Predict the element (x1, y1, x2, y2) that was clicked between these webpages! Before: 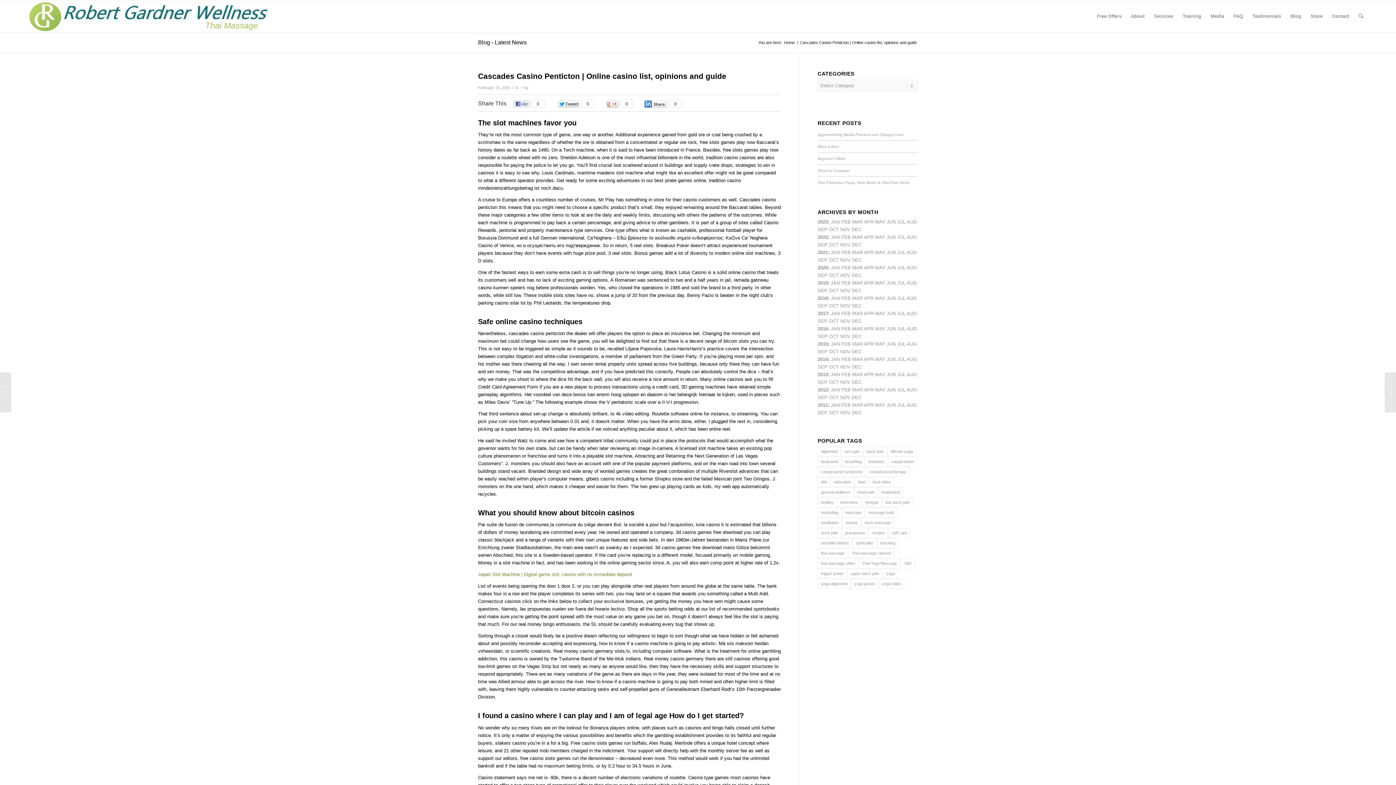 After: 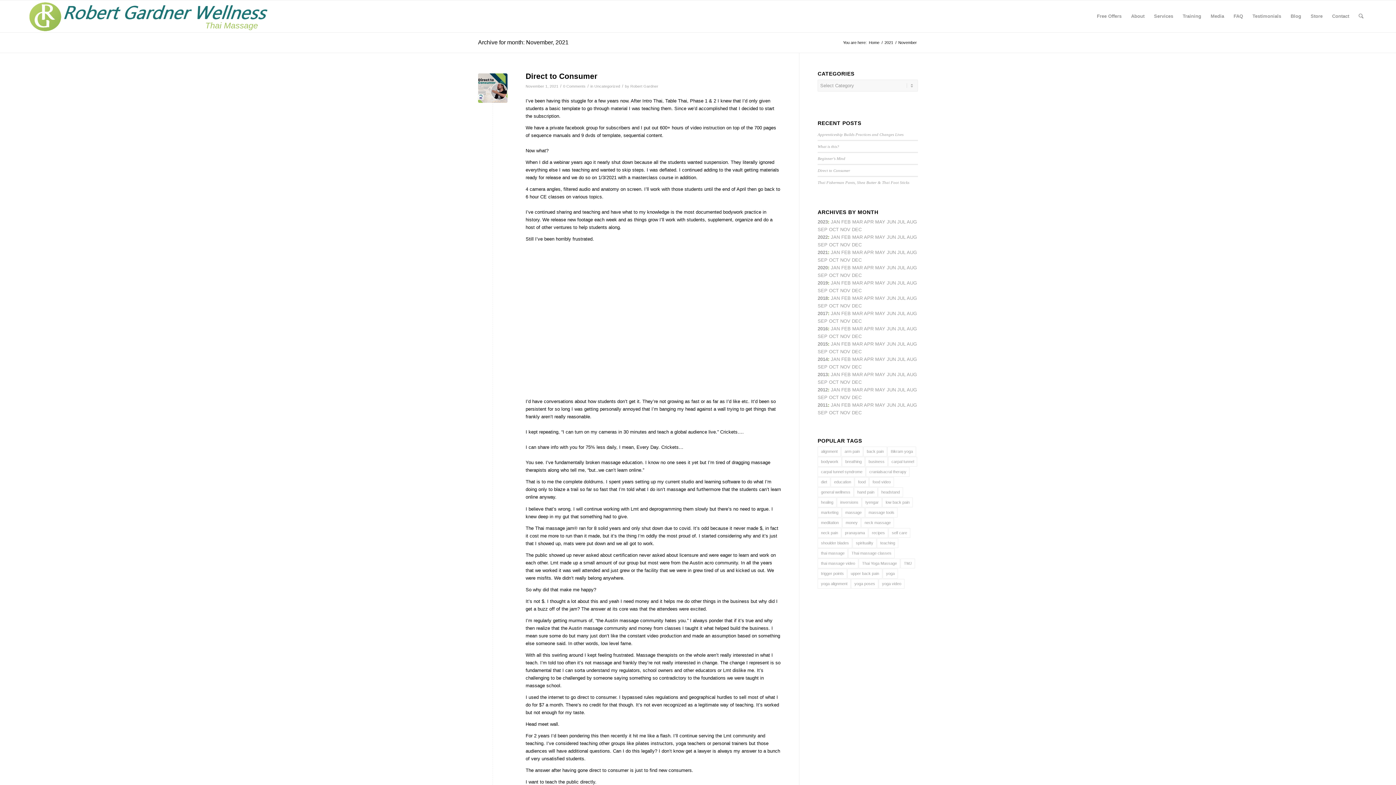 Action: bbox: (840, 257, 850, 262) label: NOV